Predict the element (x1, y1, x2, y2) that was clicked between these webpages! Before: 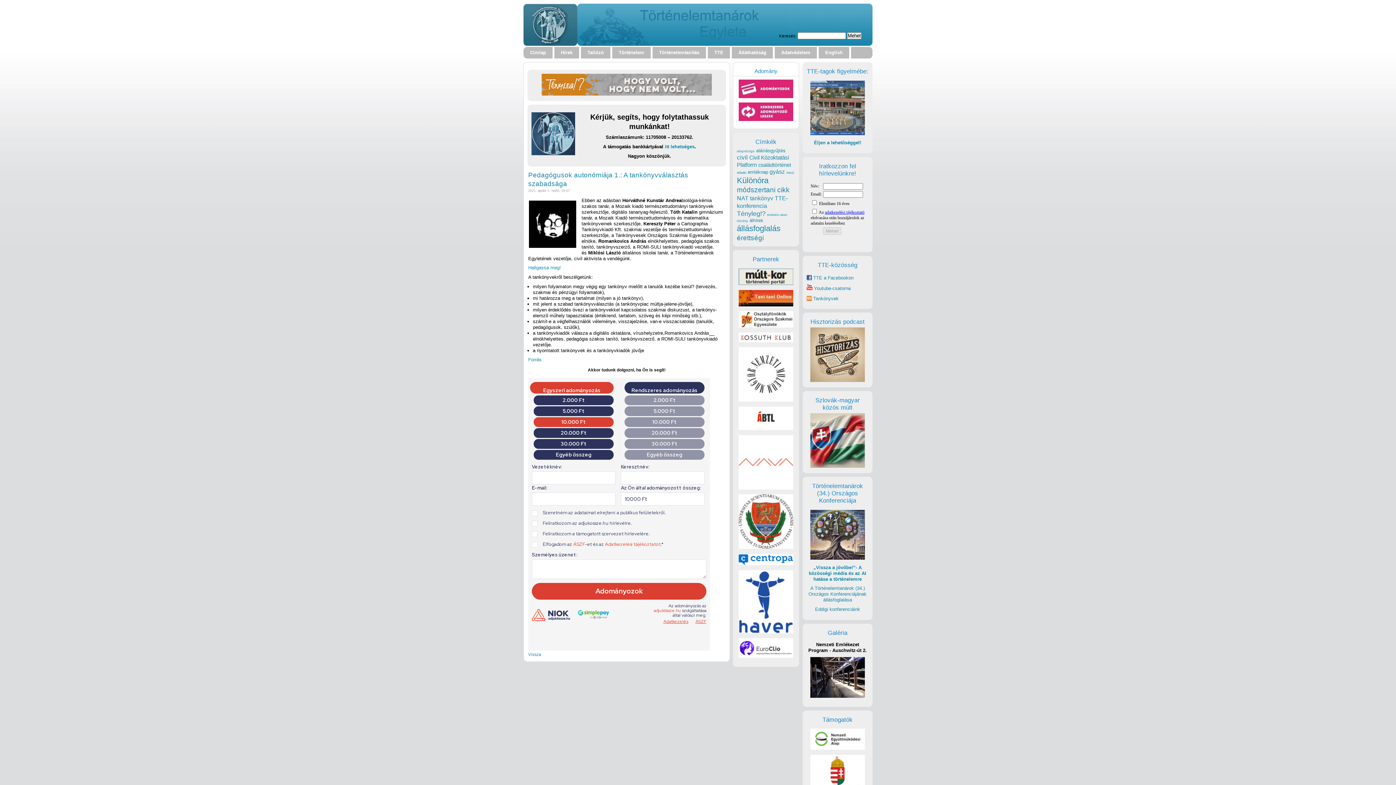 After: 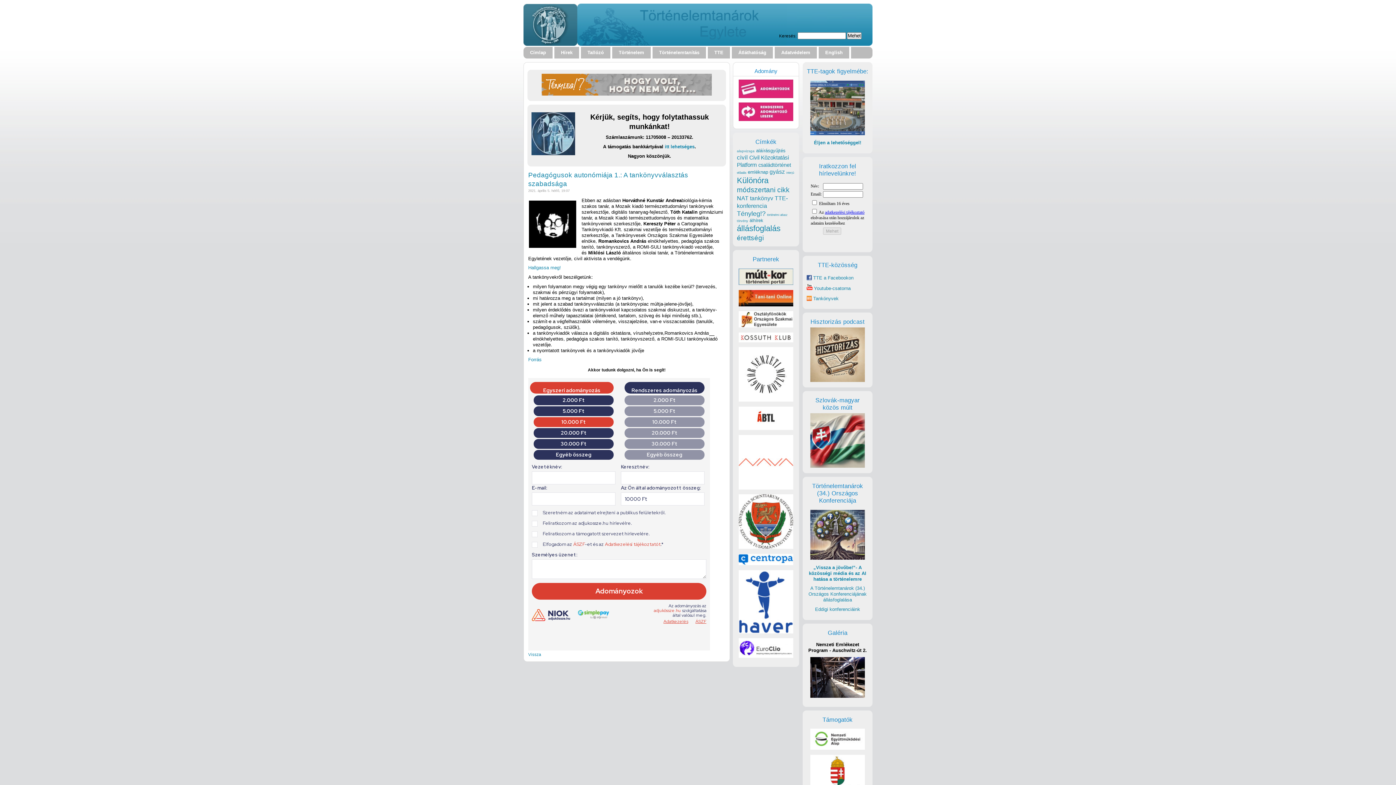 Action: bbox: (738, 425, 793, 431)